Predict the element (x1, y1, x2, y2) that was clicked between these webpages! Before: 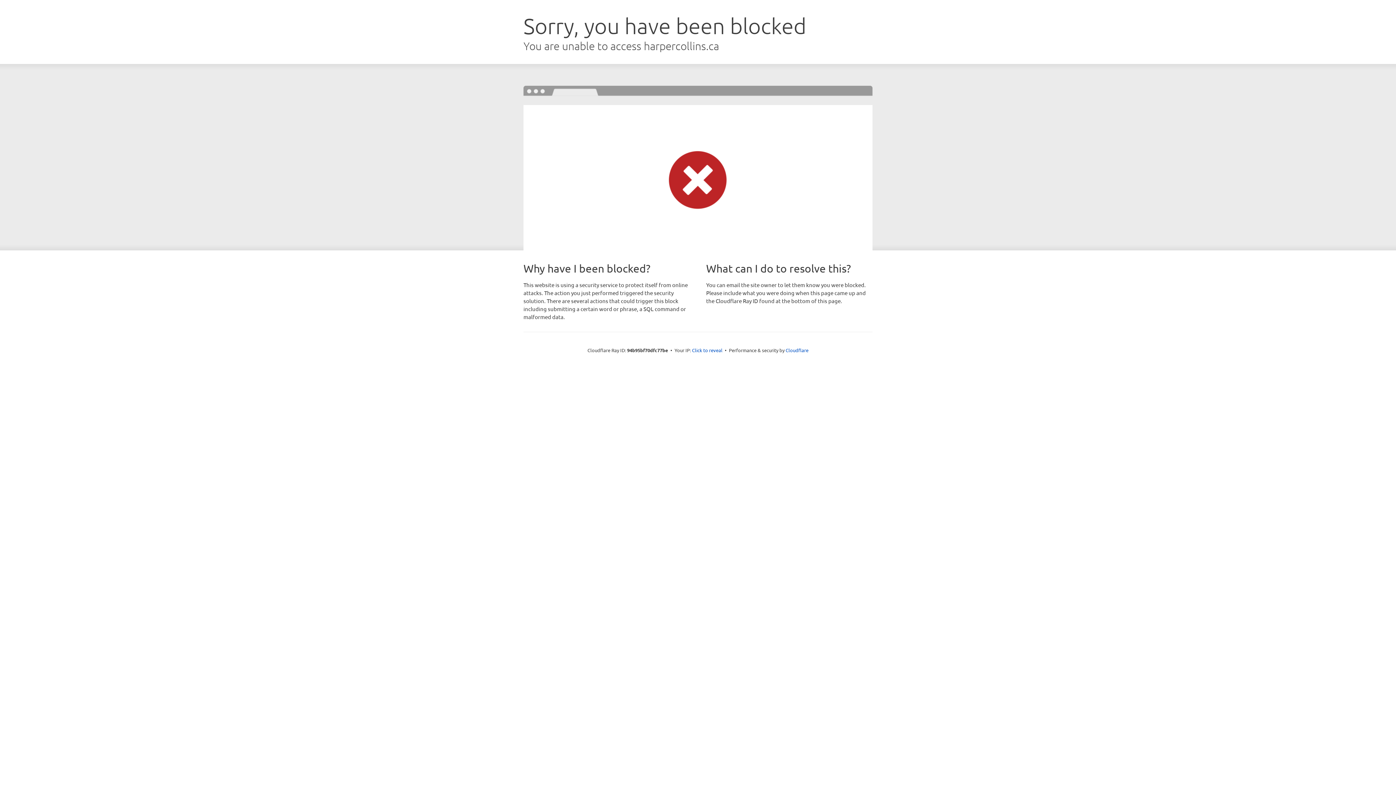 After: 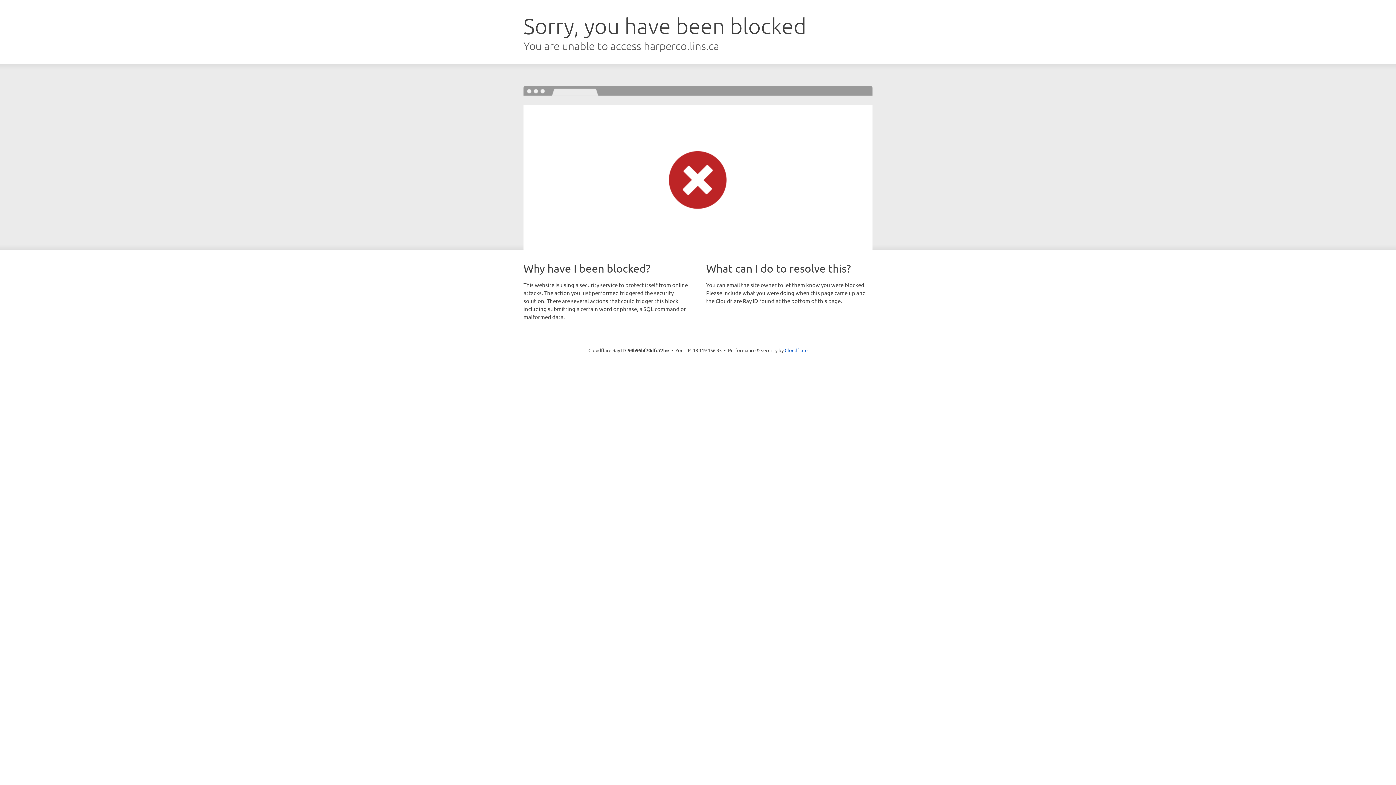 Action: label: Click to reveal bbox: (692, 346, 722, 353)